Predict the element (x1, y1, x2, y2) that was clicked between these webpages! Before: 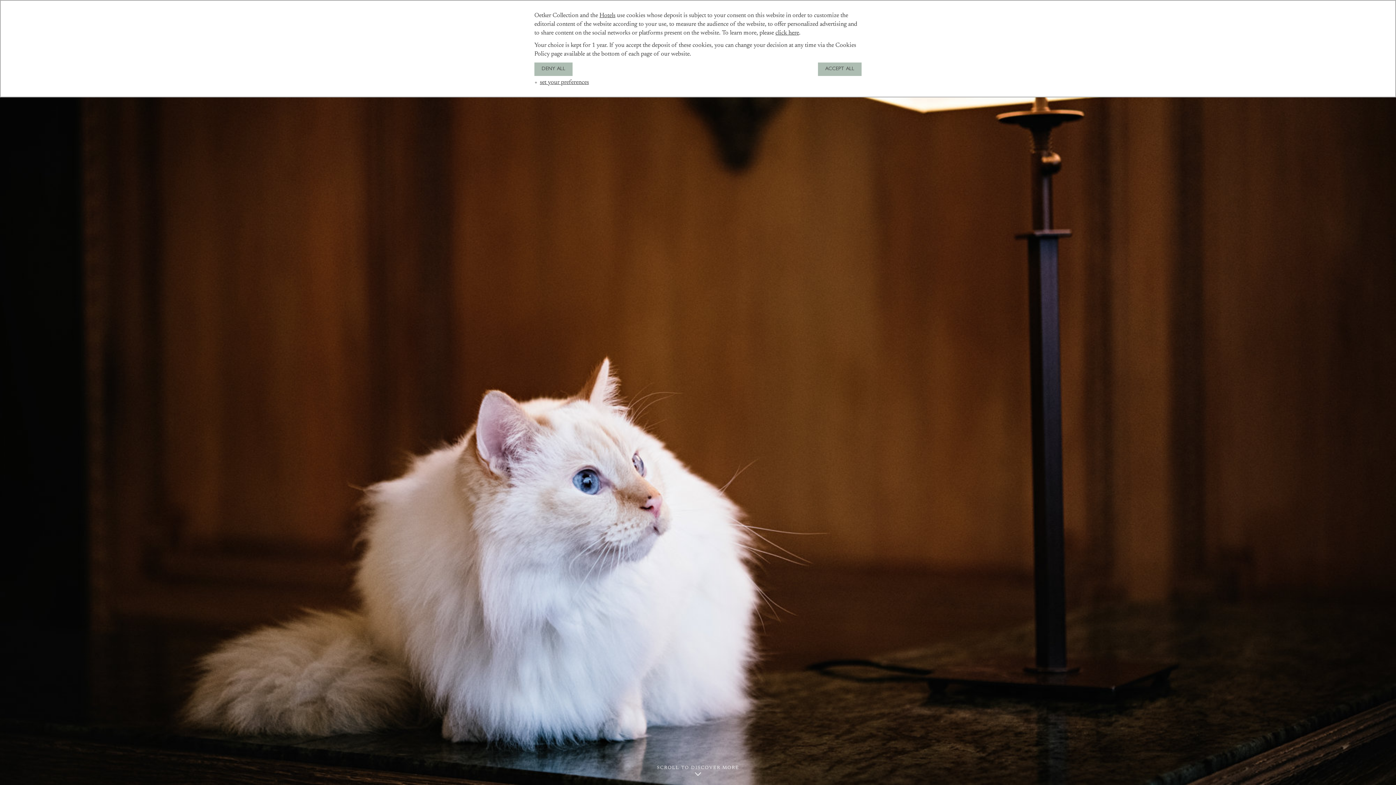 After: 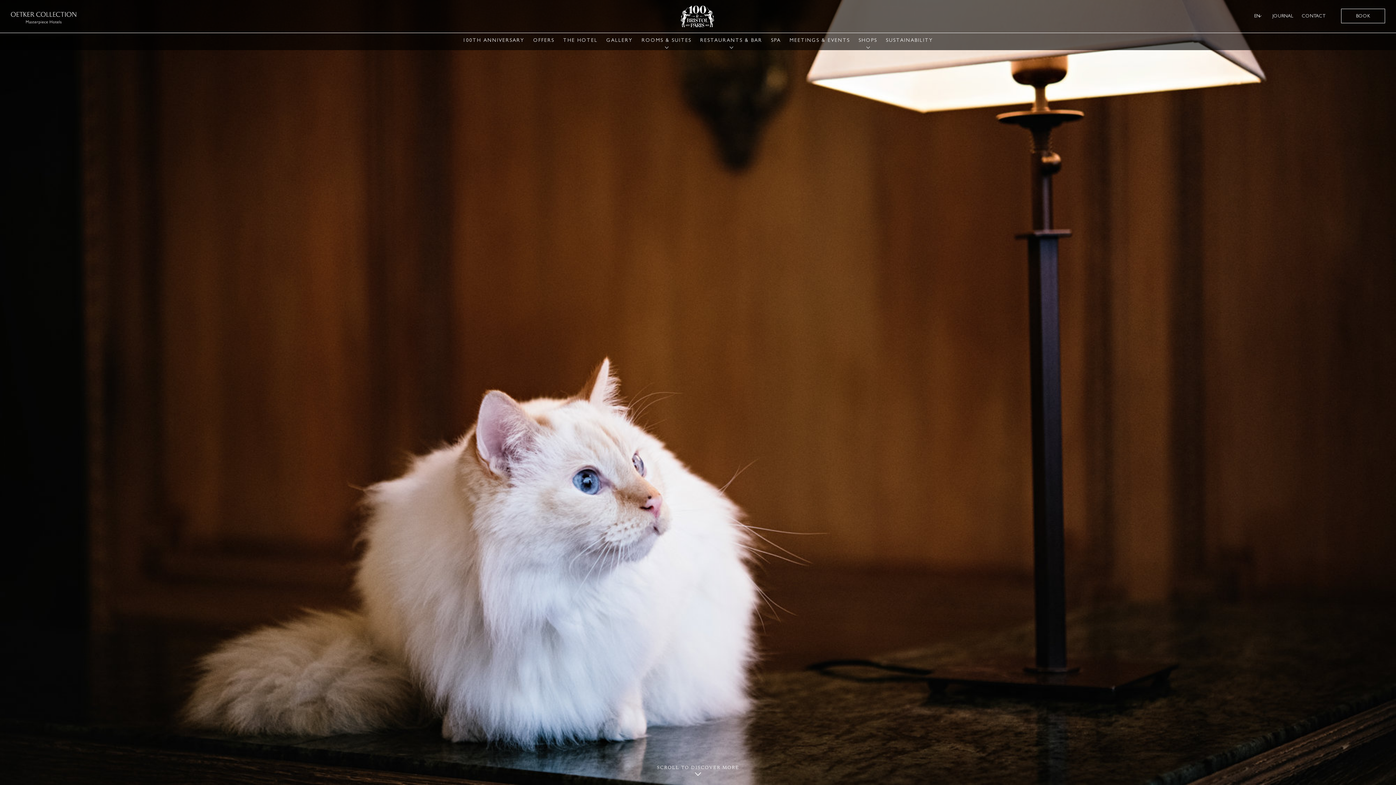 Action: label: ACCEPT ALL bbox: (818, 62, 861, 76)